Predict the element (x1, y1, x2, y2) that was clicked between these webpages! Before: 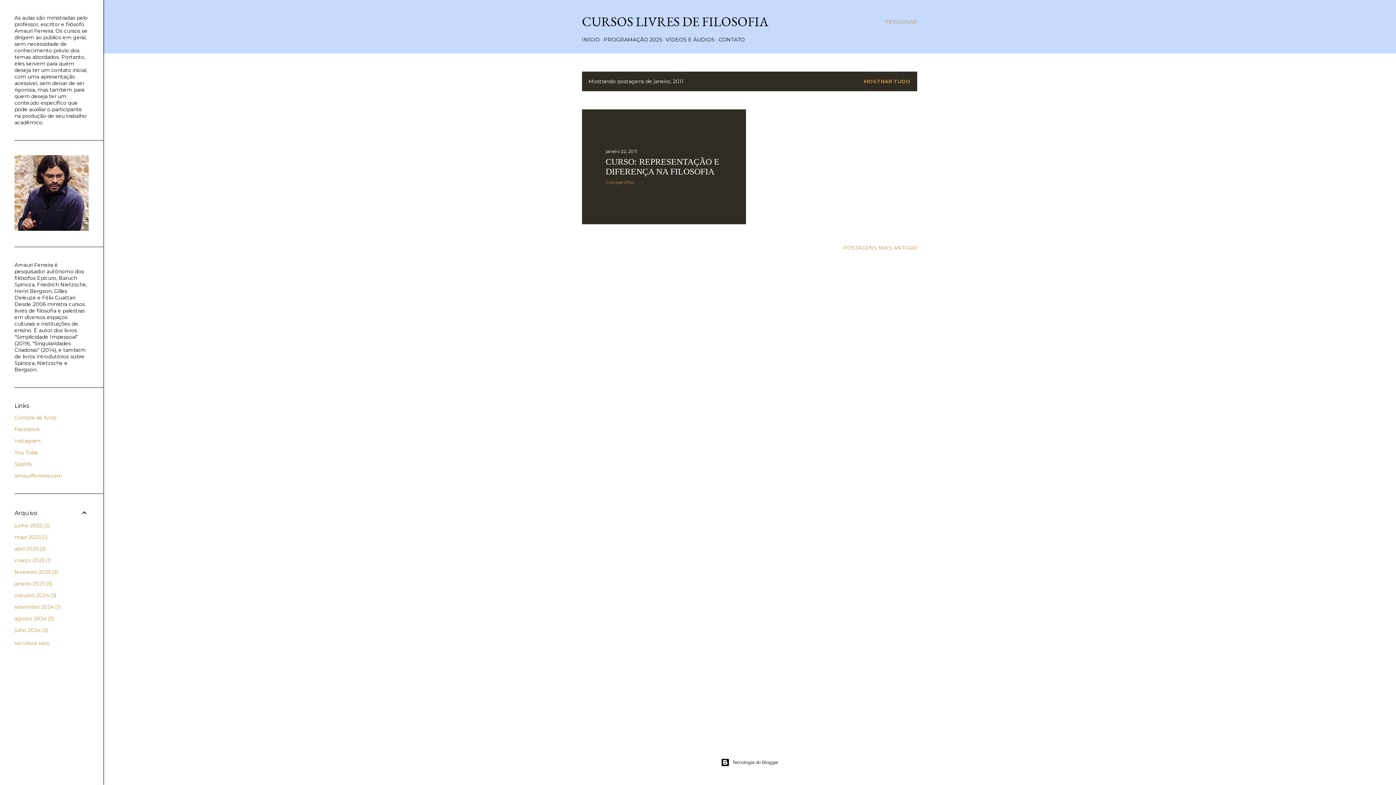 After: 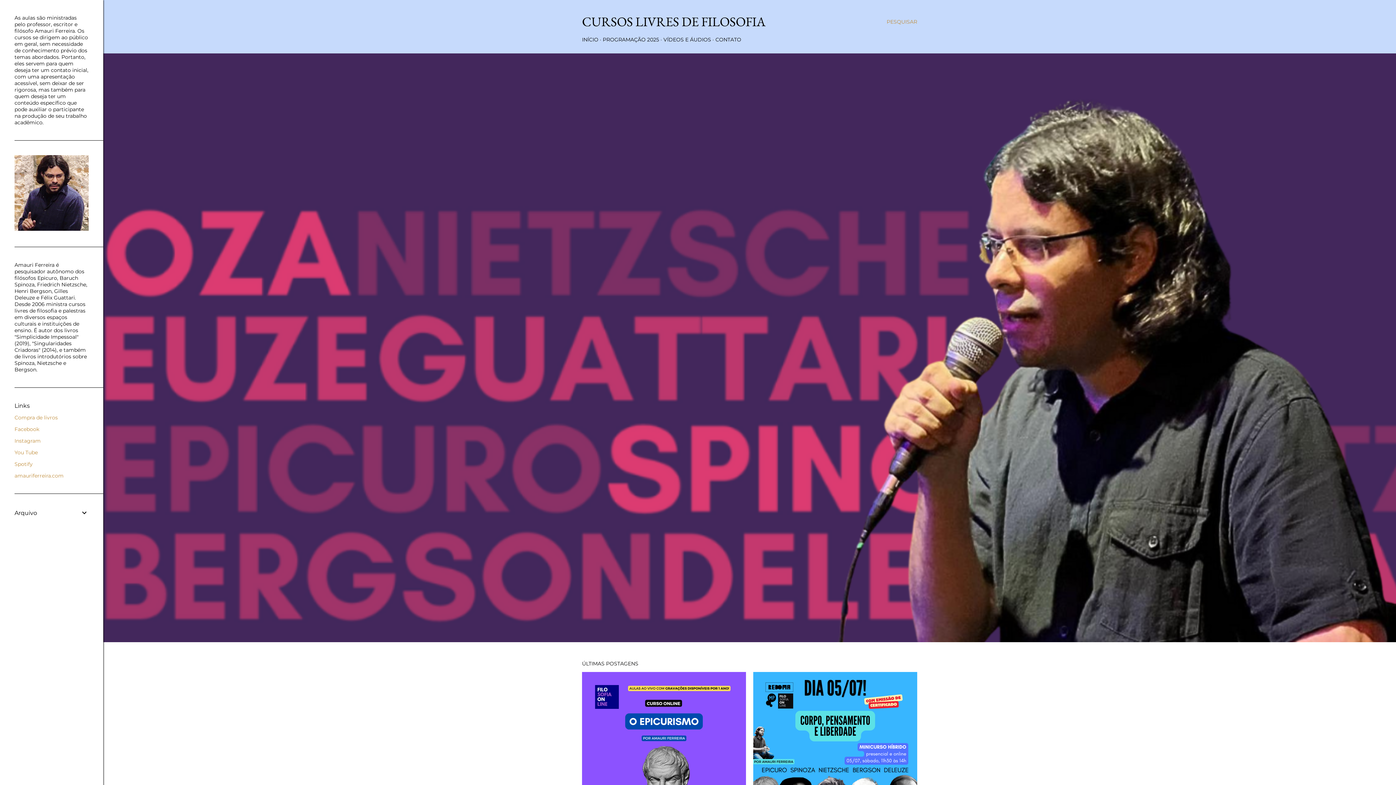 Action: bbox: (864, 78, 910, 84) label: MOSTRAR TUDO